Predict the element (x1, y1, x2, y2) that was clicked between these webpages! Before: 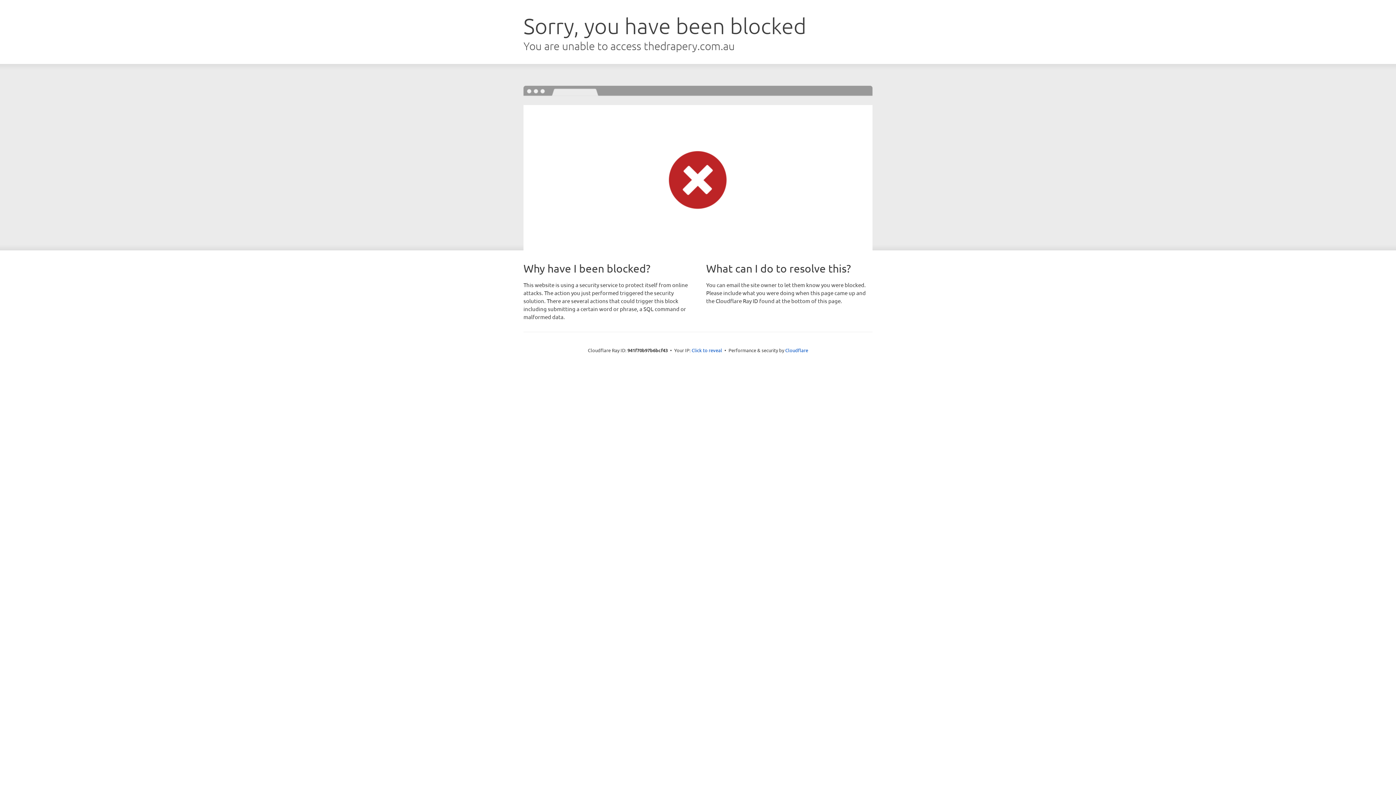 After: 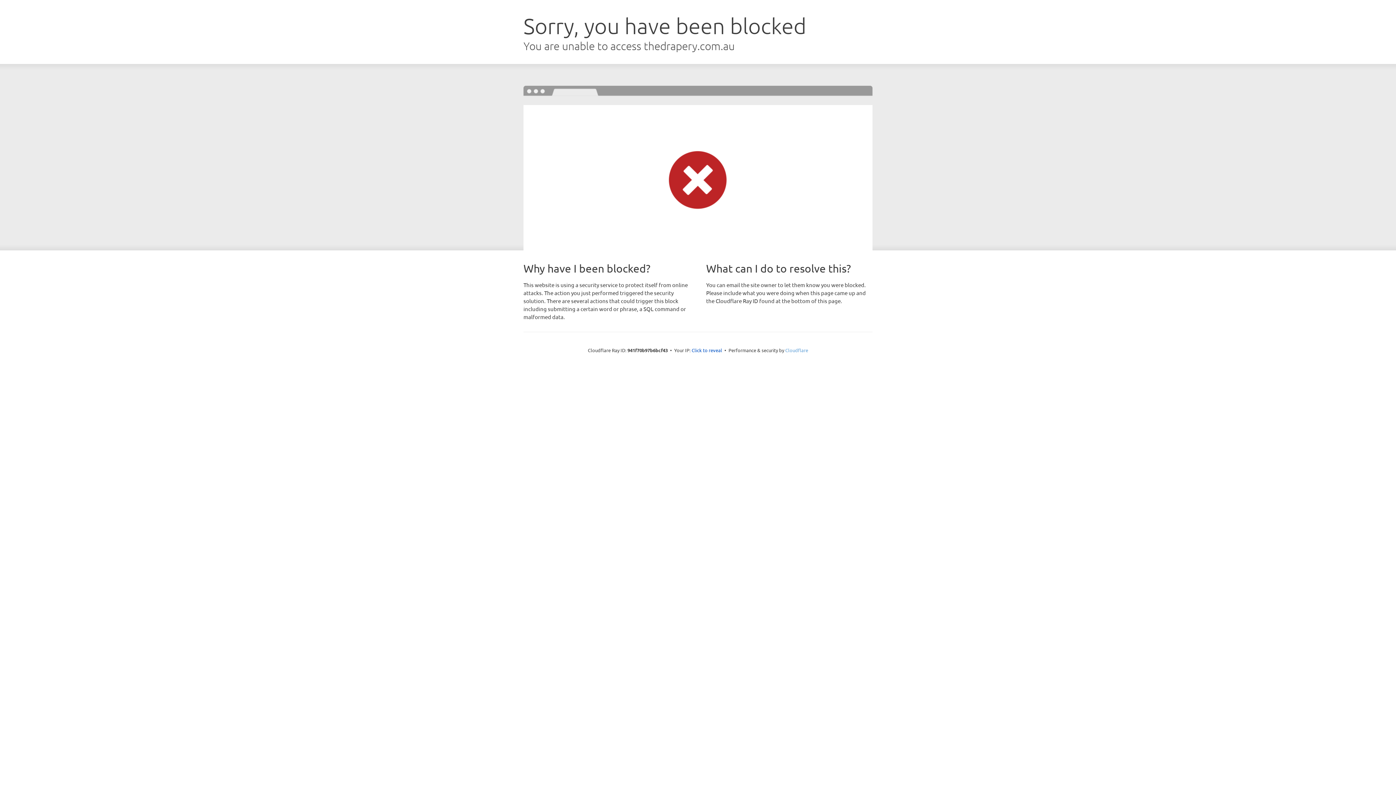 Action: label: Cloudflare bbox: (785, 347, 808, 353)